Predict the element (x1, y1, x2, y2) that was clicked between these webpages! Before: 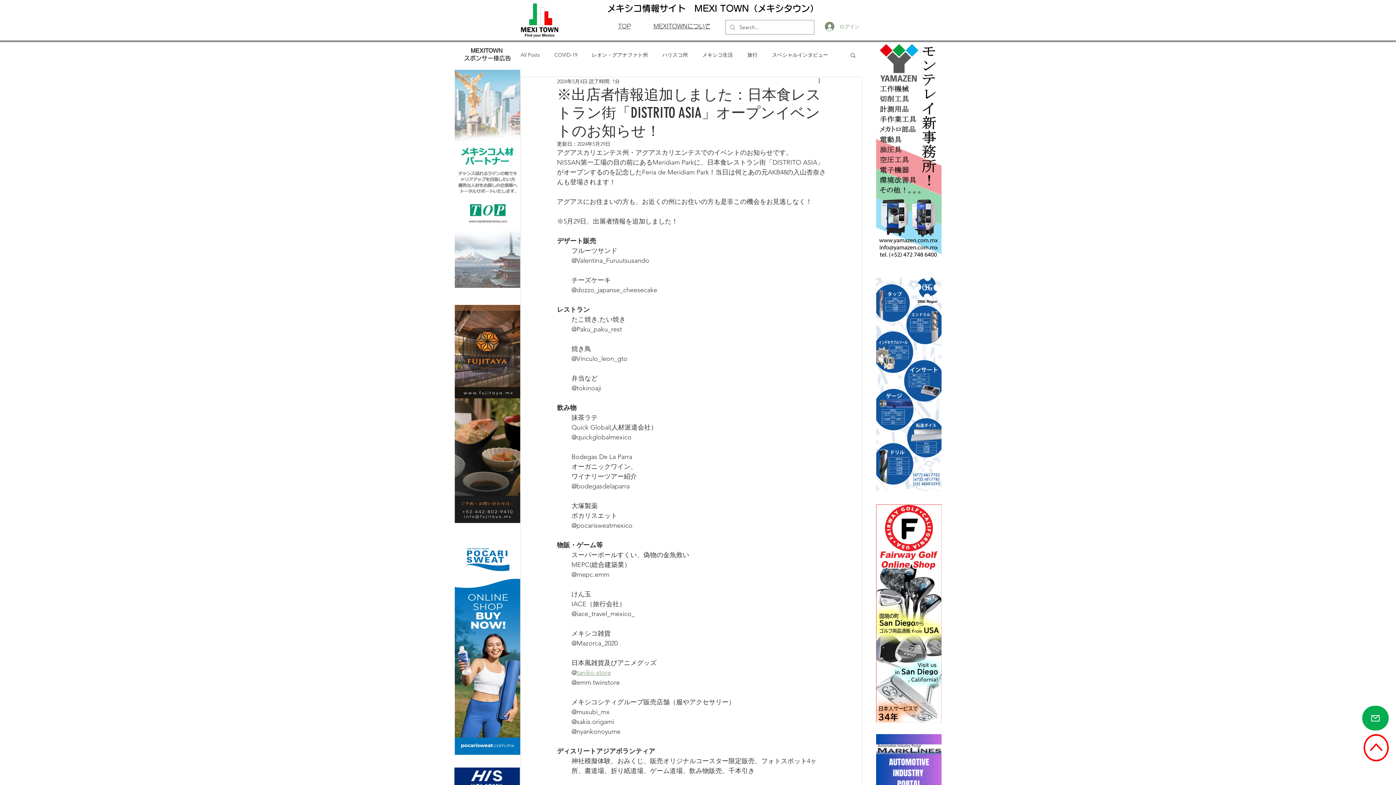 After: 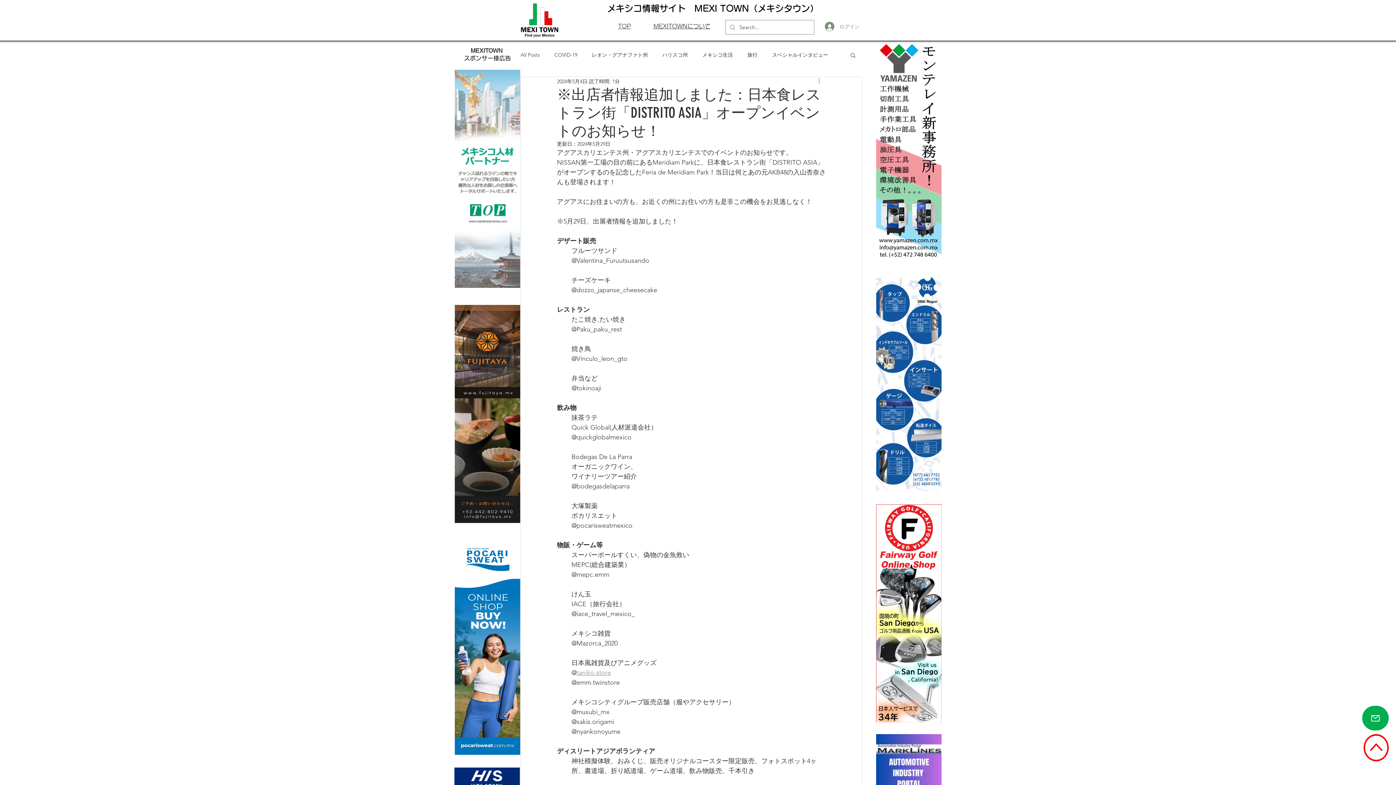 Action: label: その他のアクション bbox: (817, 77, 826, 85)